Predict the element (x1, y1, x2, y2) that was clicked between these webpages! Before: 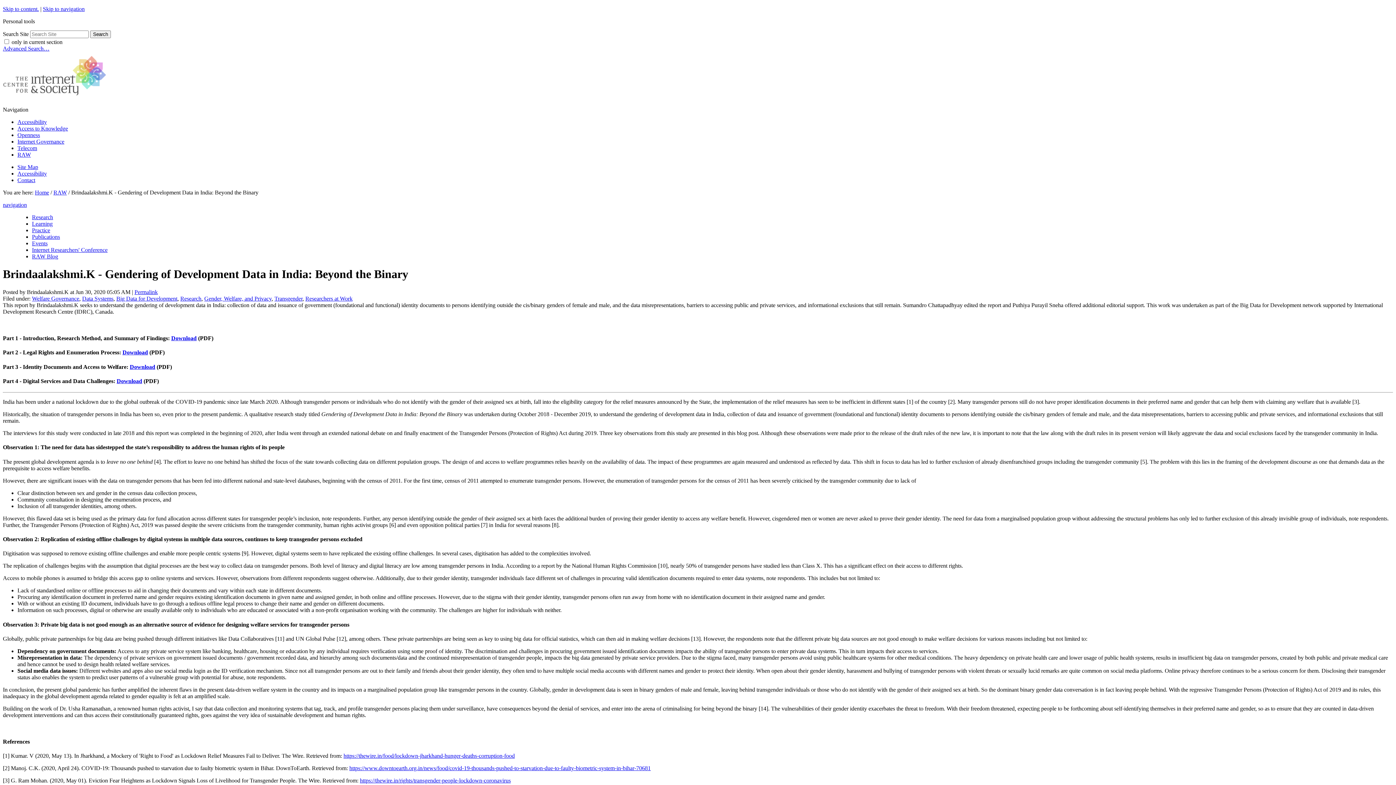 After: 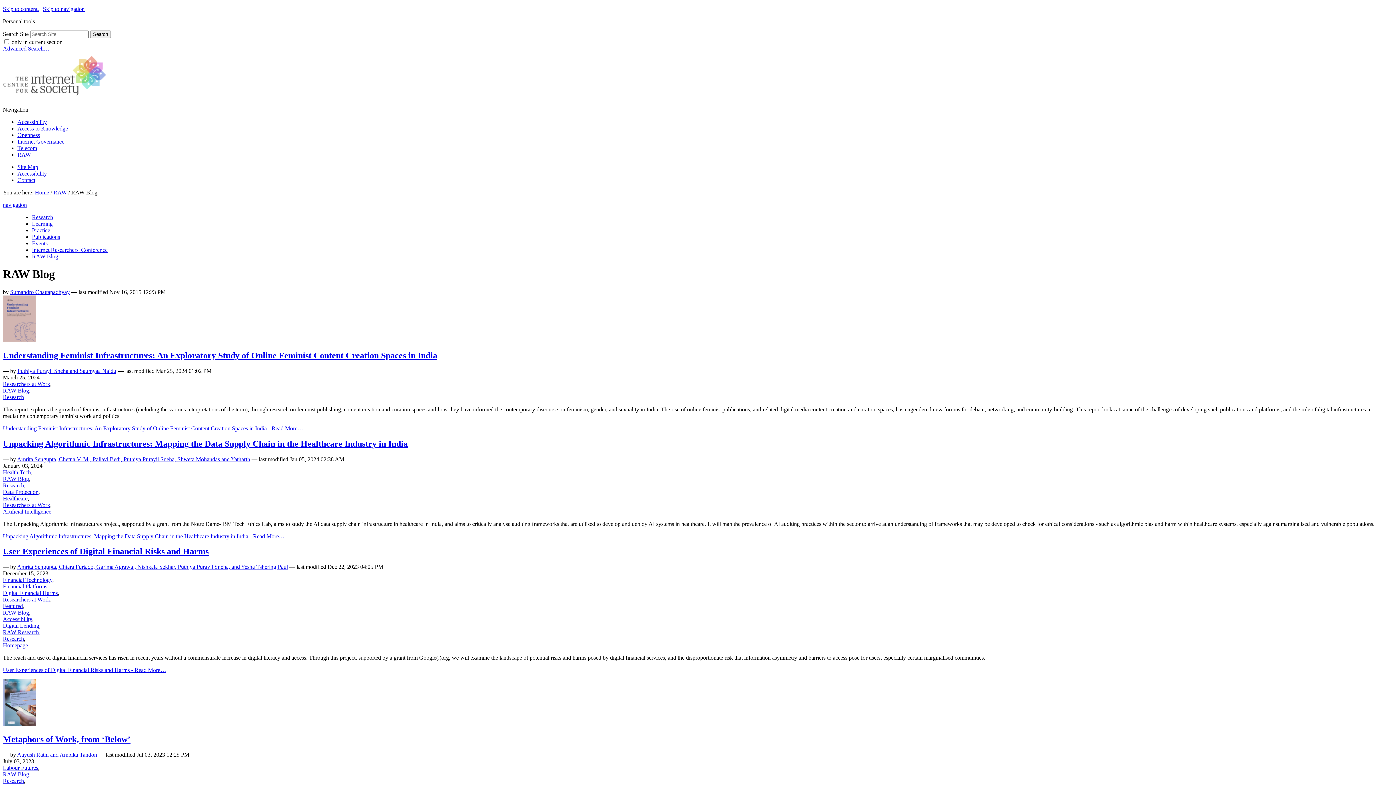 Action: label: RAW Blog bbox: (32, 253, 58, 259)